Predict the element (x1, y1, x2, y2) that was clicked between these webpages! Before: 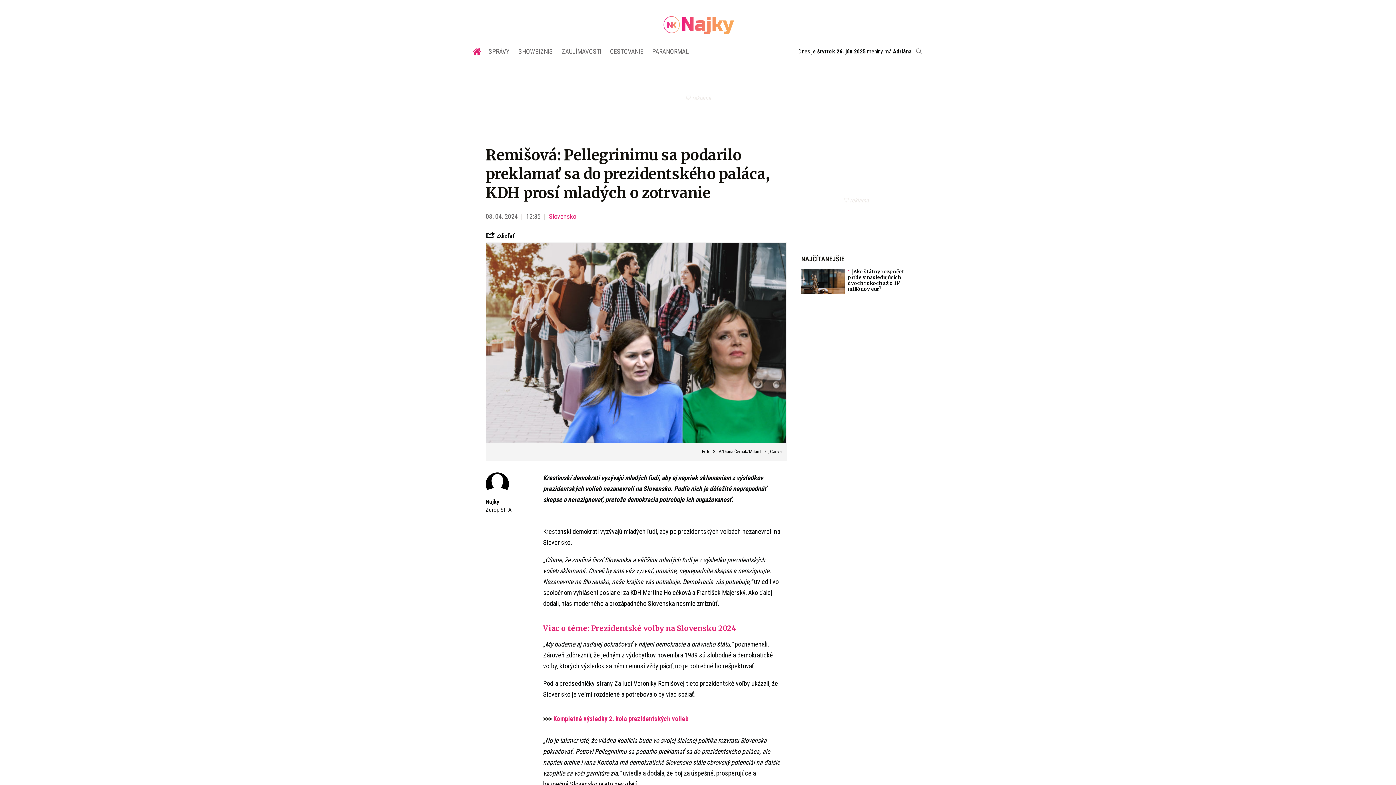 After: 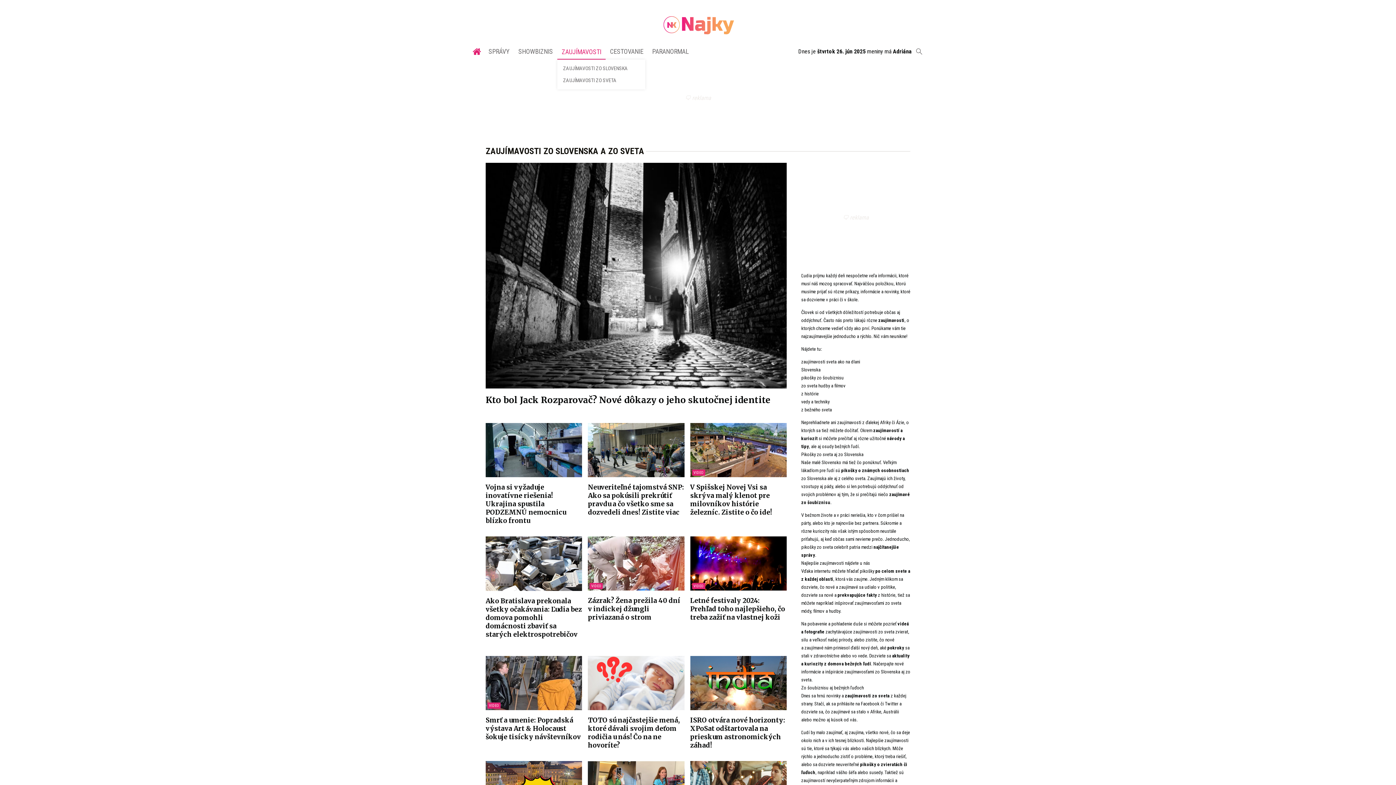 Action: bbox: (557, 43, 605, 59) label: ZAUJÍMAVOSTI